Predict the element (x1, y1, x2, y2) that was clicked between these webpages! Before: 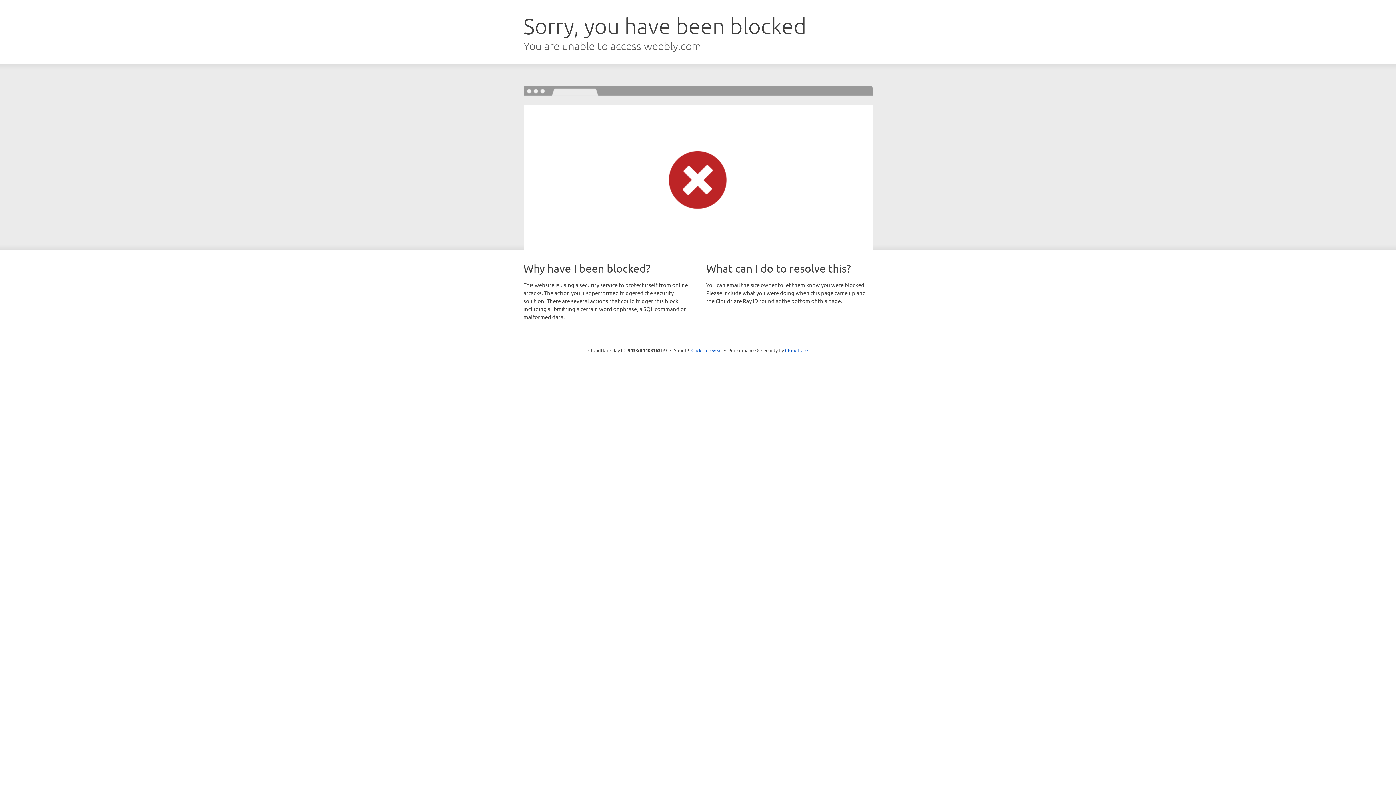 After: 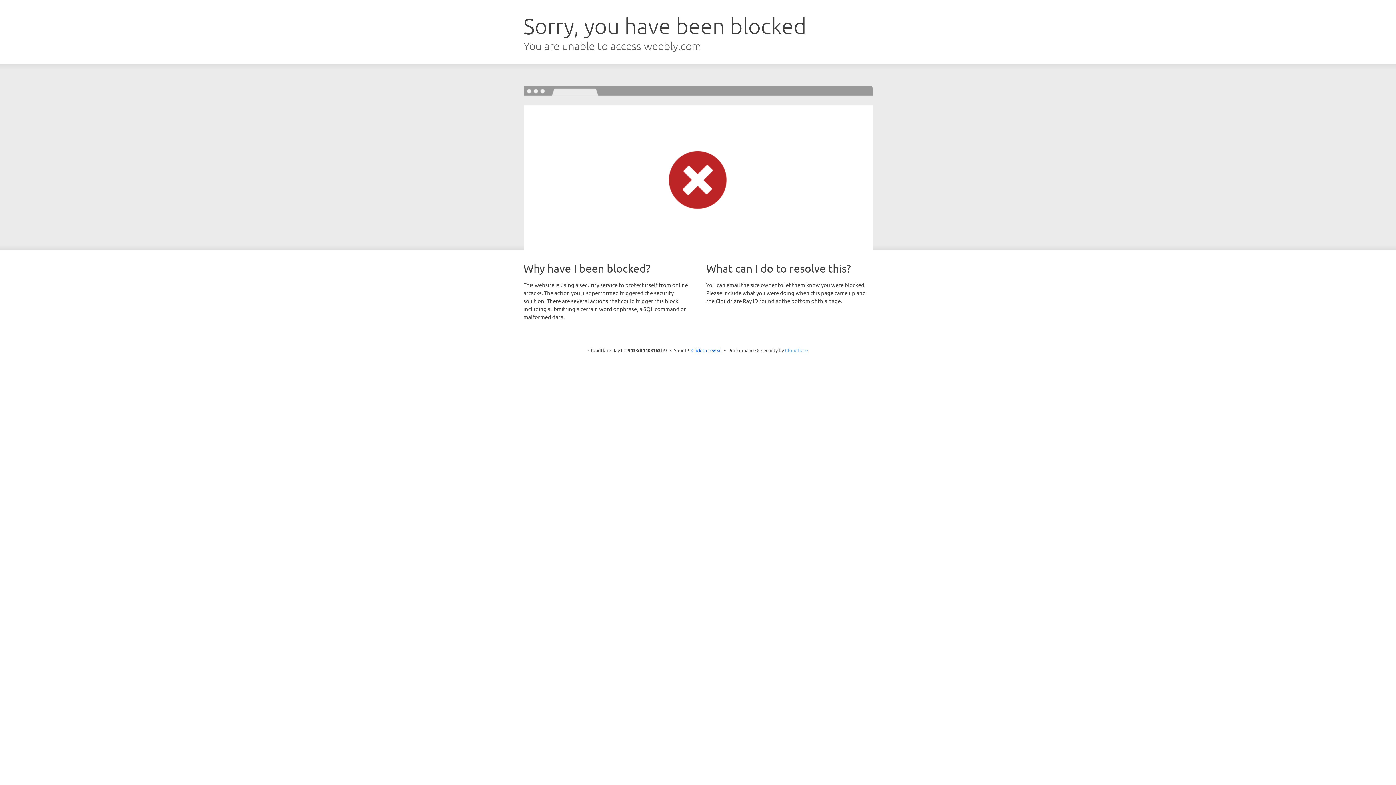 Action: bbox: (785, 347, 808, 353) label: Cloudflare